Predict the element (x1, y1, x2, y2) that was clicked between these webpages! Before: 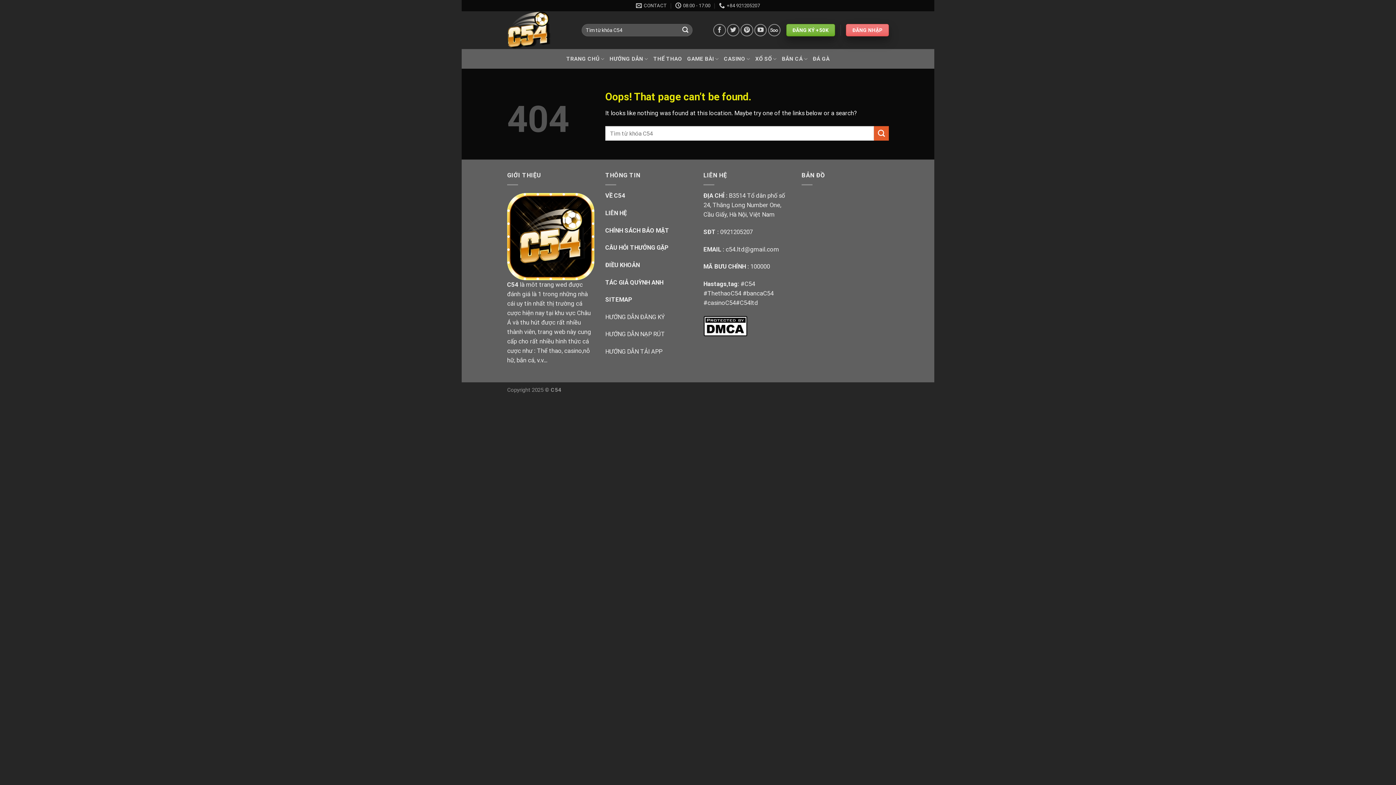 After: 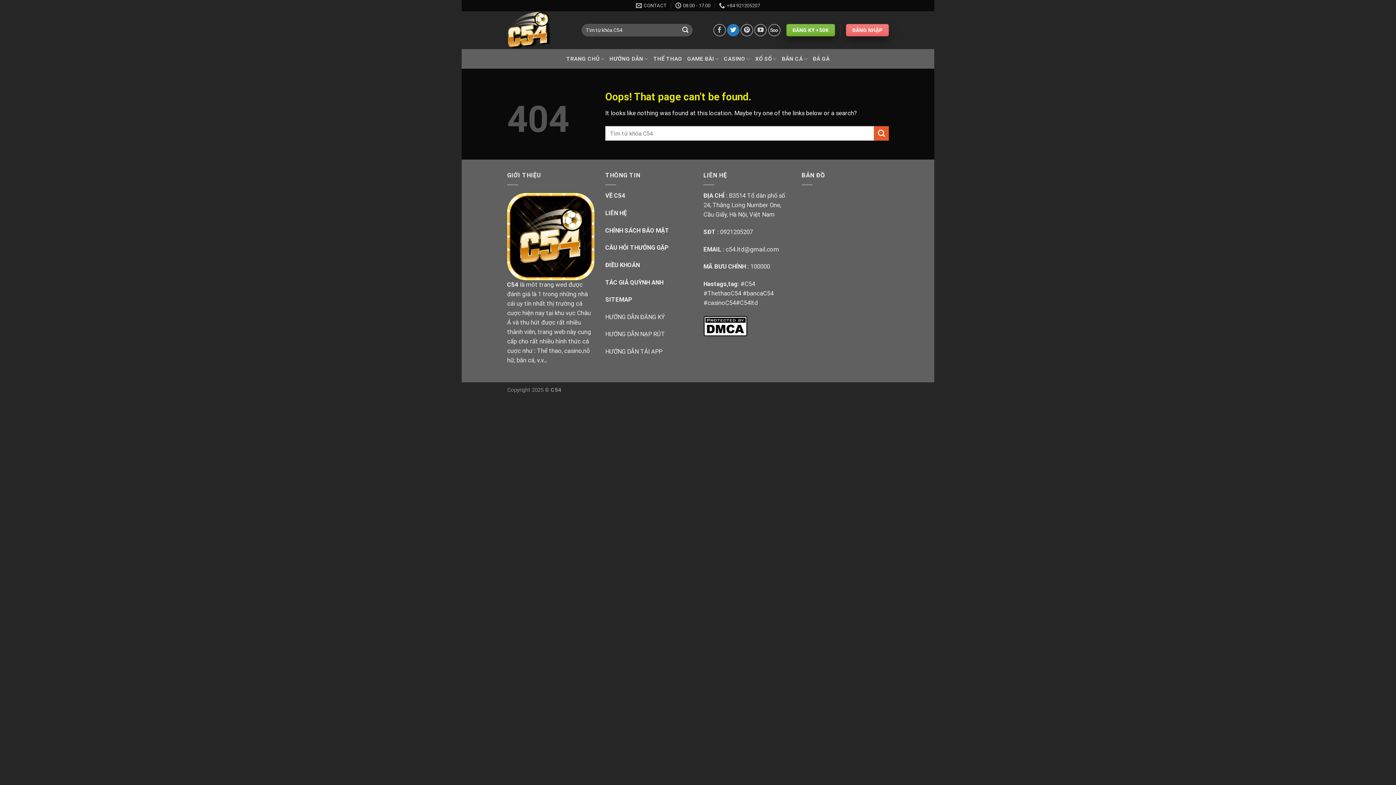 Action: label: Follow on Twitter bbox: (727, 23, 739, 36)